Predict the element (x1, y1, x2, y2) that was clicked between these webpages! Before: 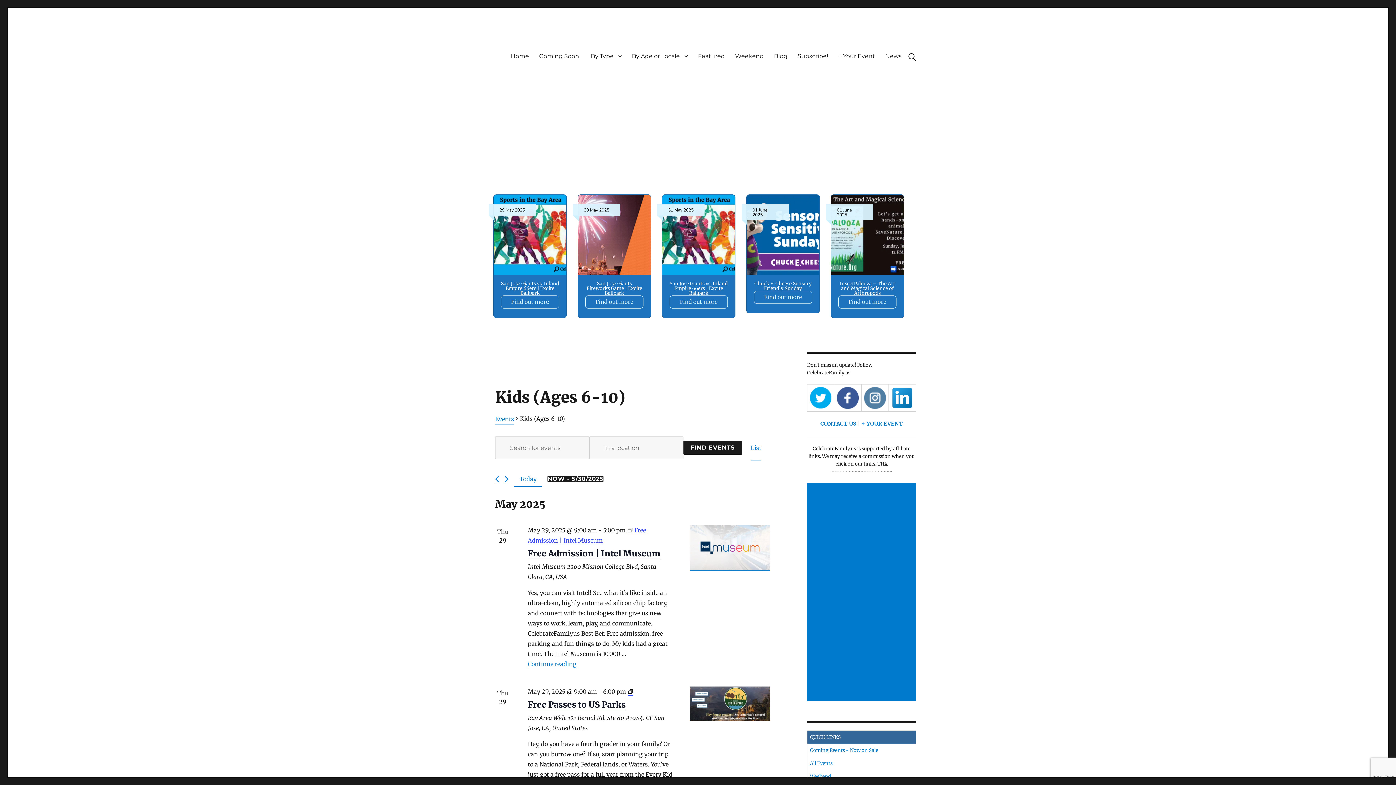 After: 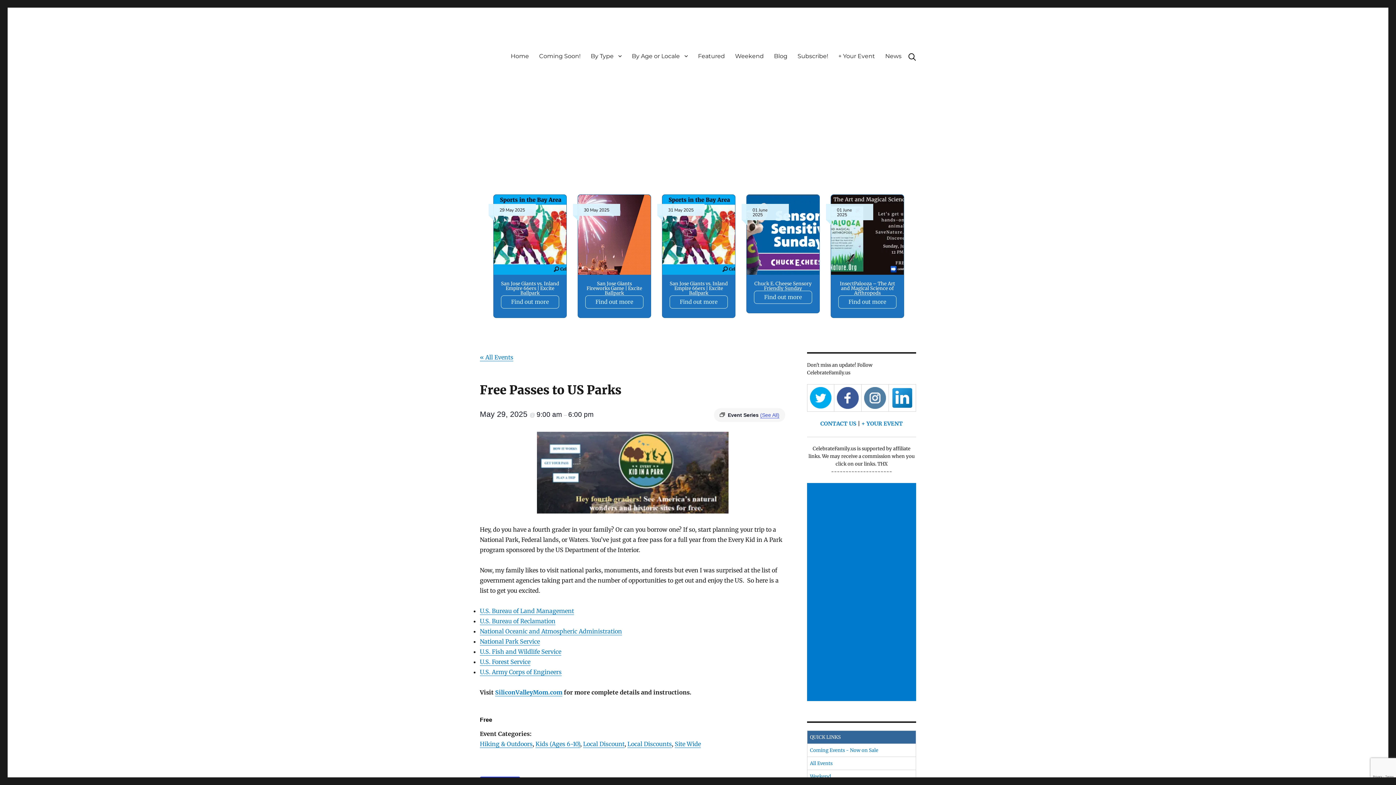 Action: bbox: (690, 686, 770, 721)